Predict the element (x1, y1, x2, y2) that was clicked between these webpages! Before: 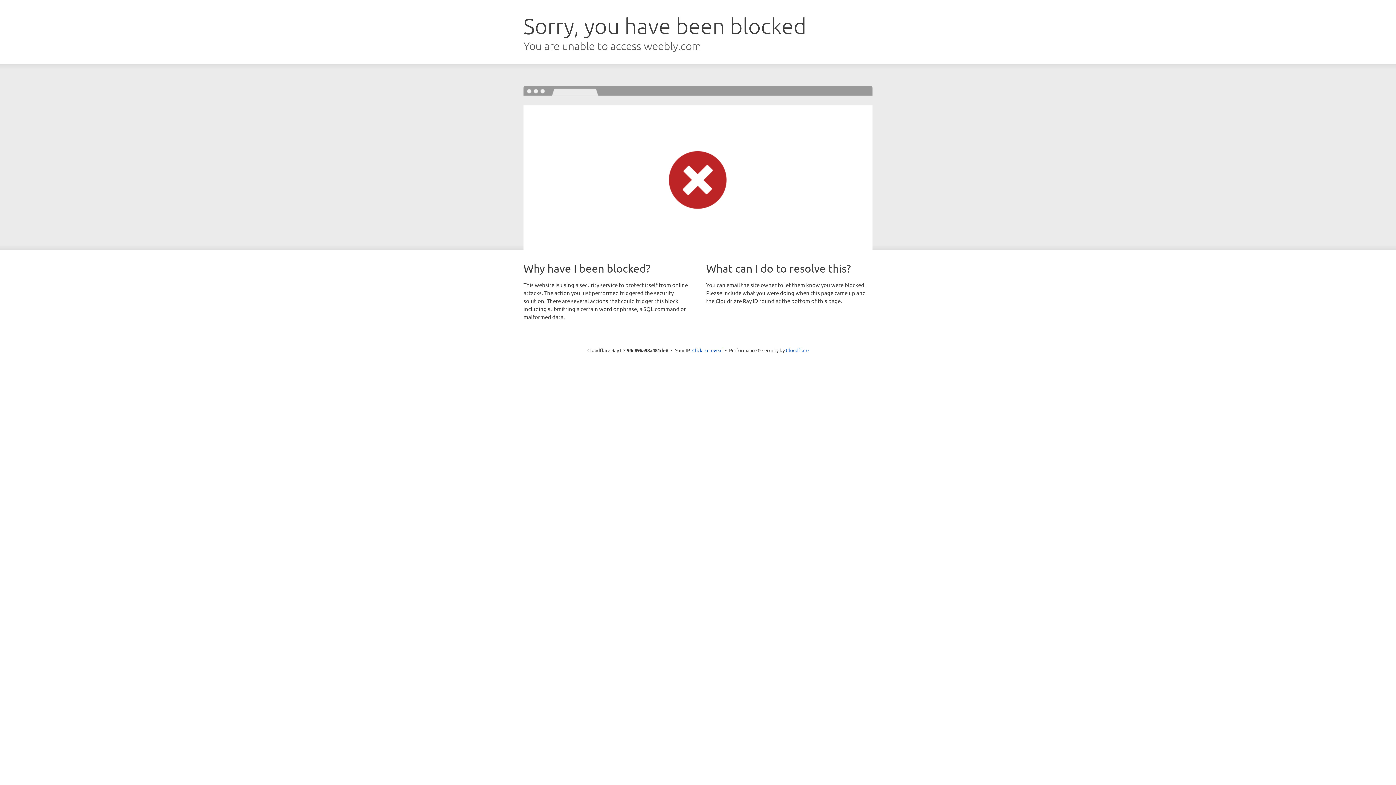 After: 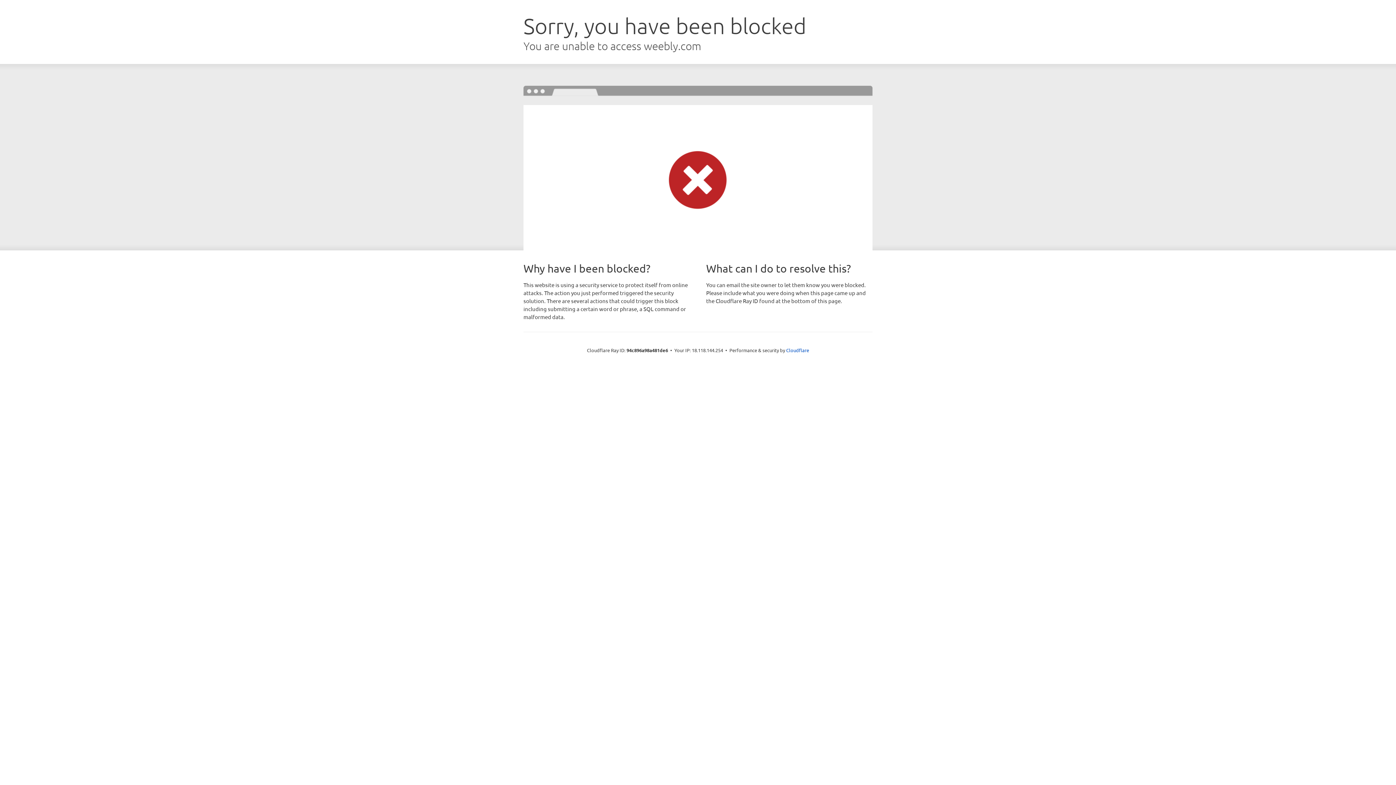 Action: label: Click to reveal bbox: (692, 346, 722, 353)